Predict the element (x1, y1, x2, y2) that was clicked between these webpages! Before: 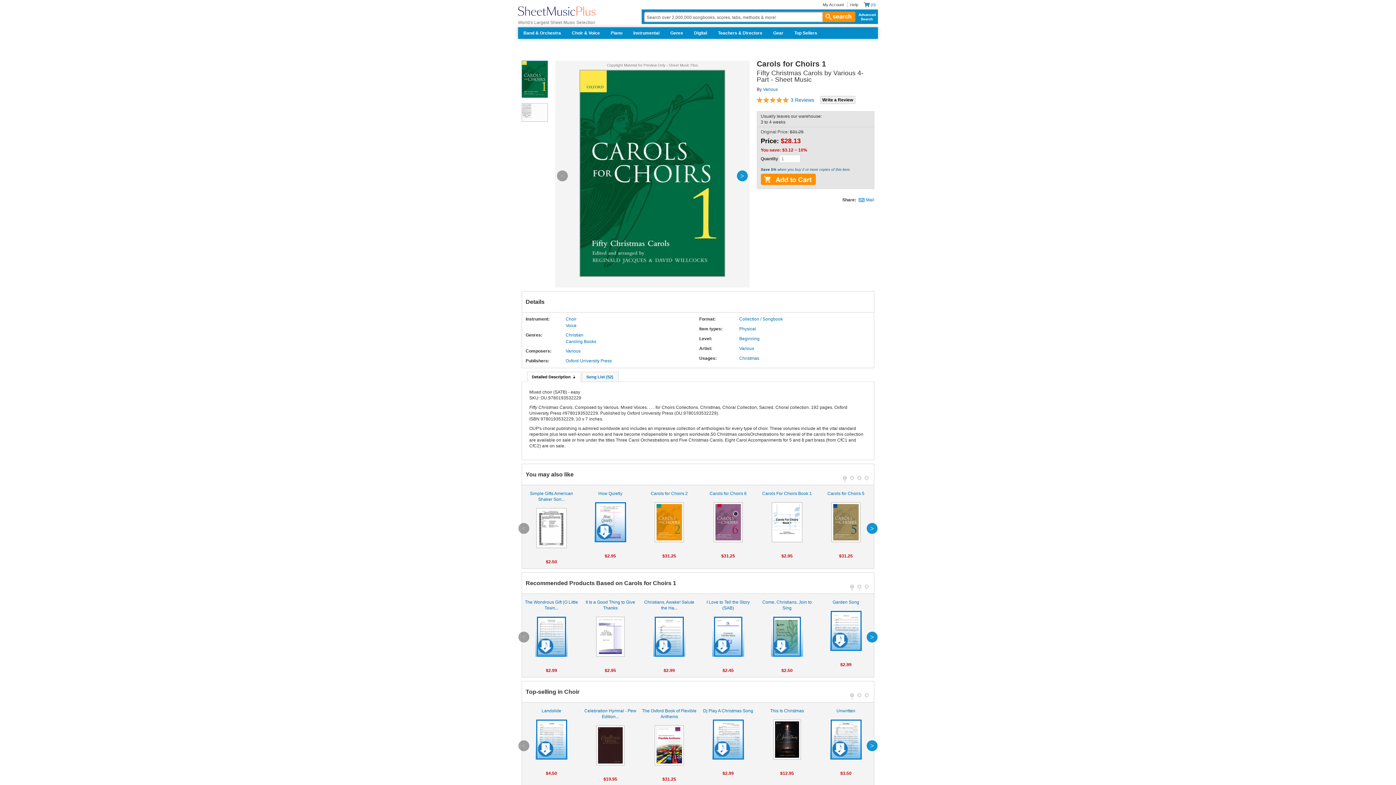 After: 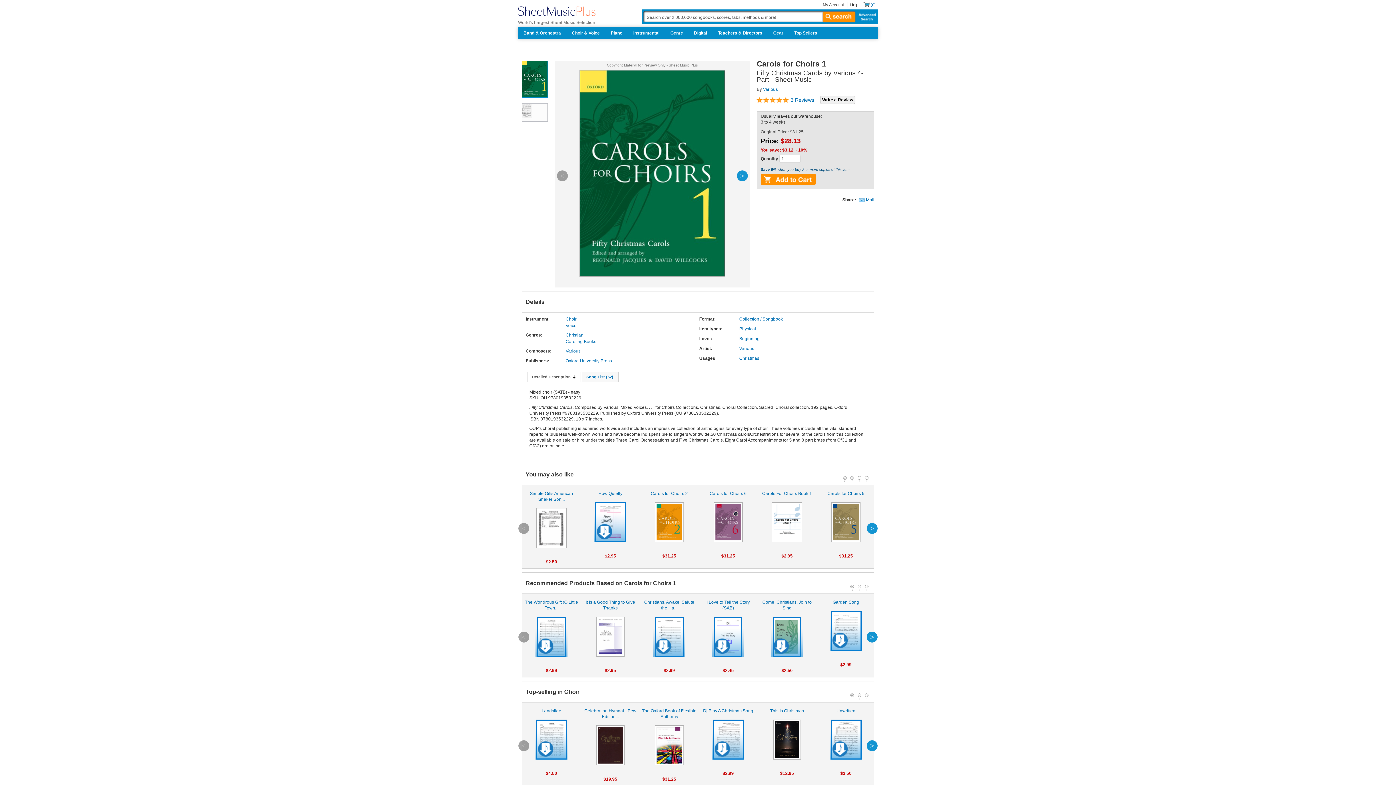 Action: label: Detailed Description bbox: (527, 372, 580, 381)